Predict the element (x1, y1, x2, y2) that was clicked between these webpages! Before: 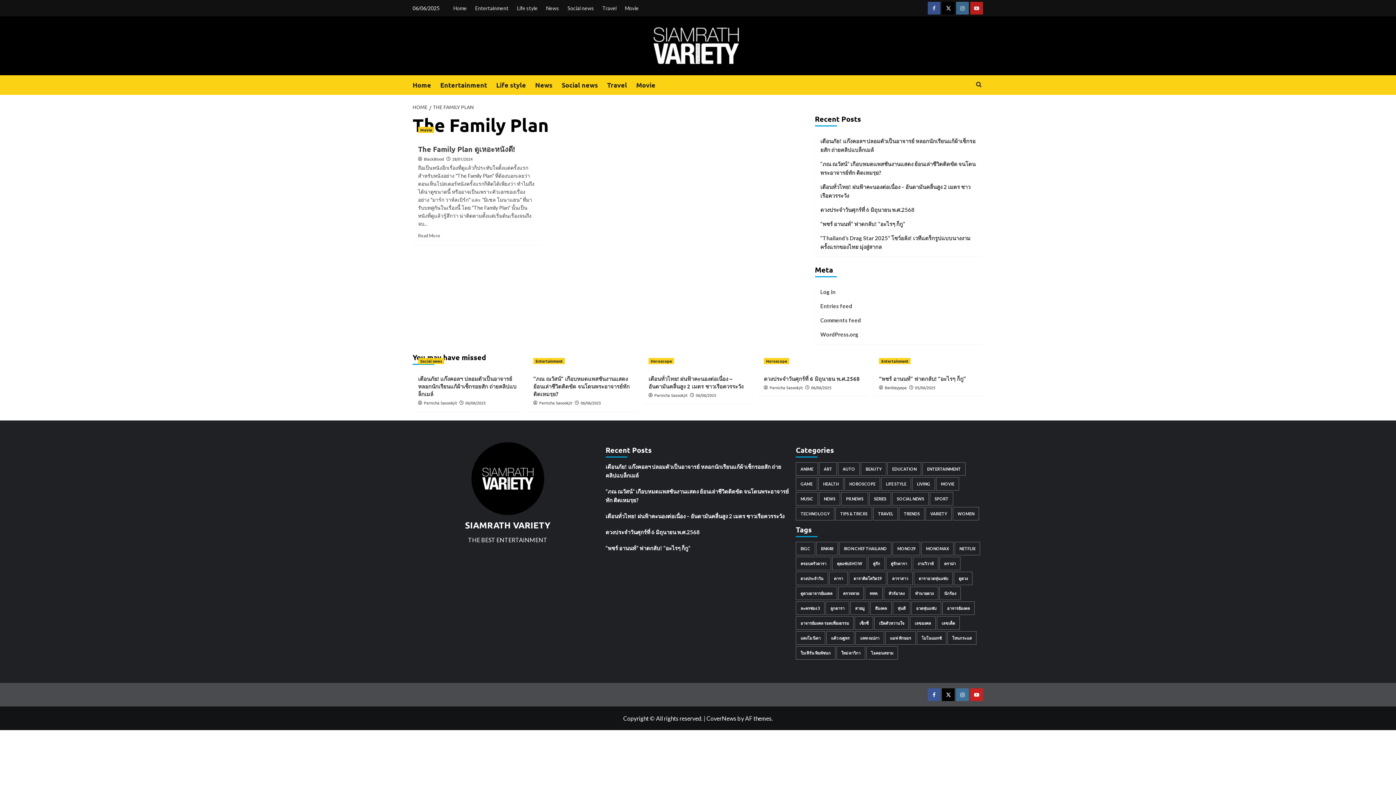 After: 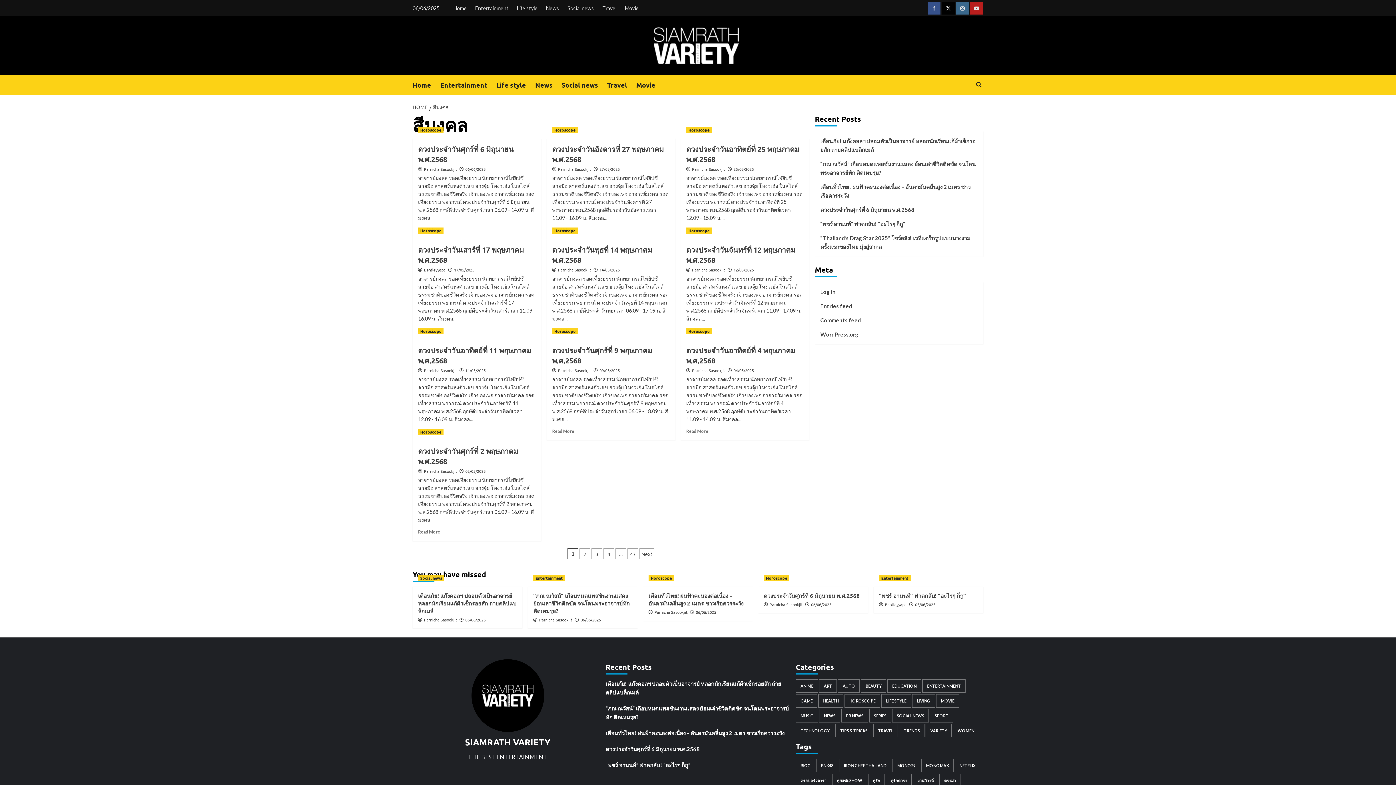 Action: label: สีมงคล (463 items) bbox: (870, 601, 892, 615)